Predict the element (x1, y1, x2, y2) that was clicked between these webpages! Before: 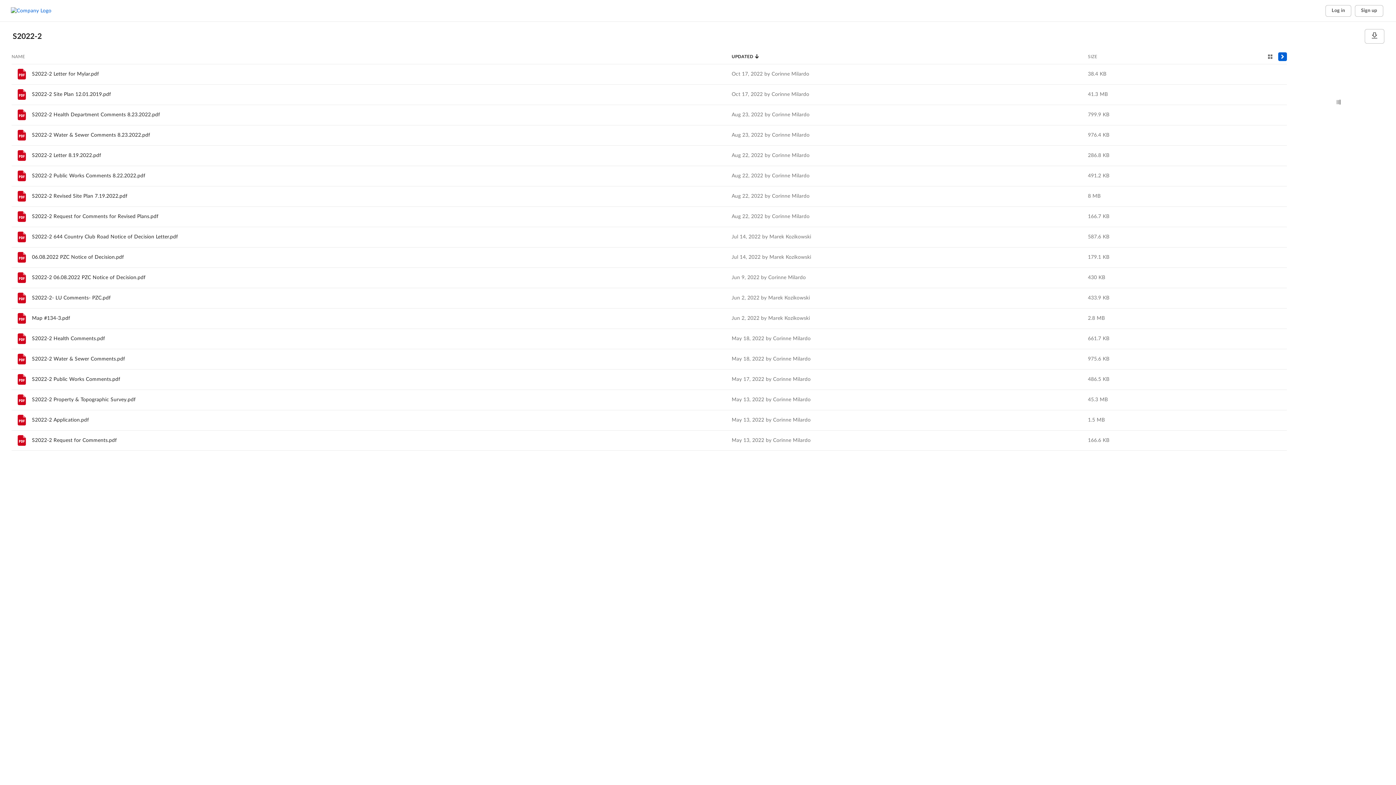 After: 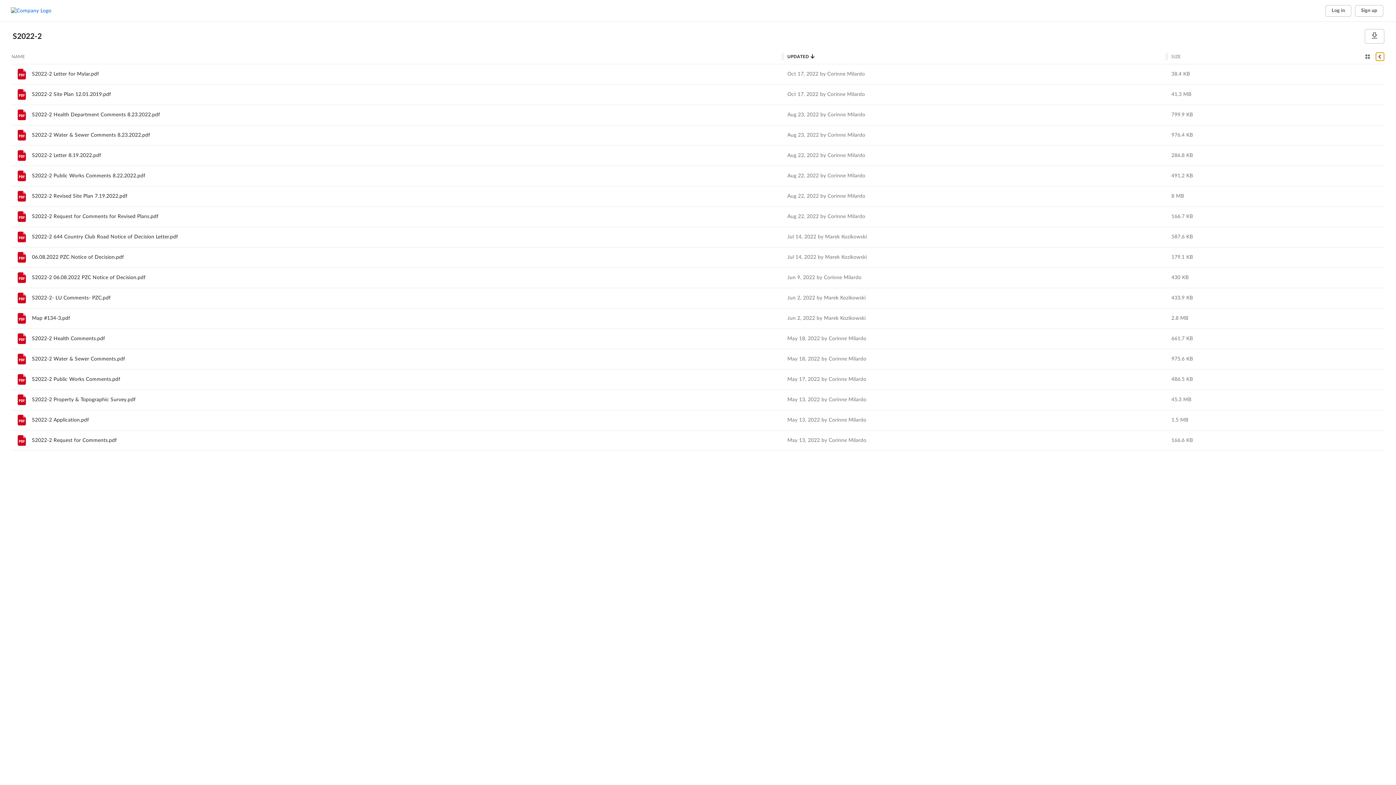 Action: bbox: (1278, 52, 1287, 61) label: Toggle sidebar